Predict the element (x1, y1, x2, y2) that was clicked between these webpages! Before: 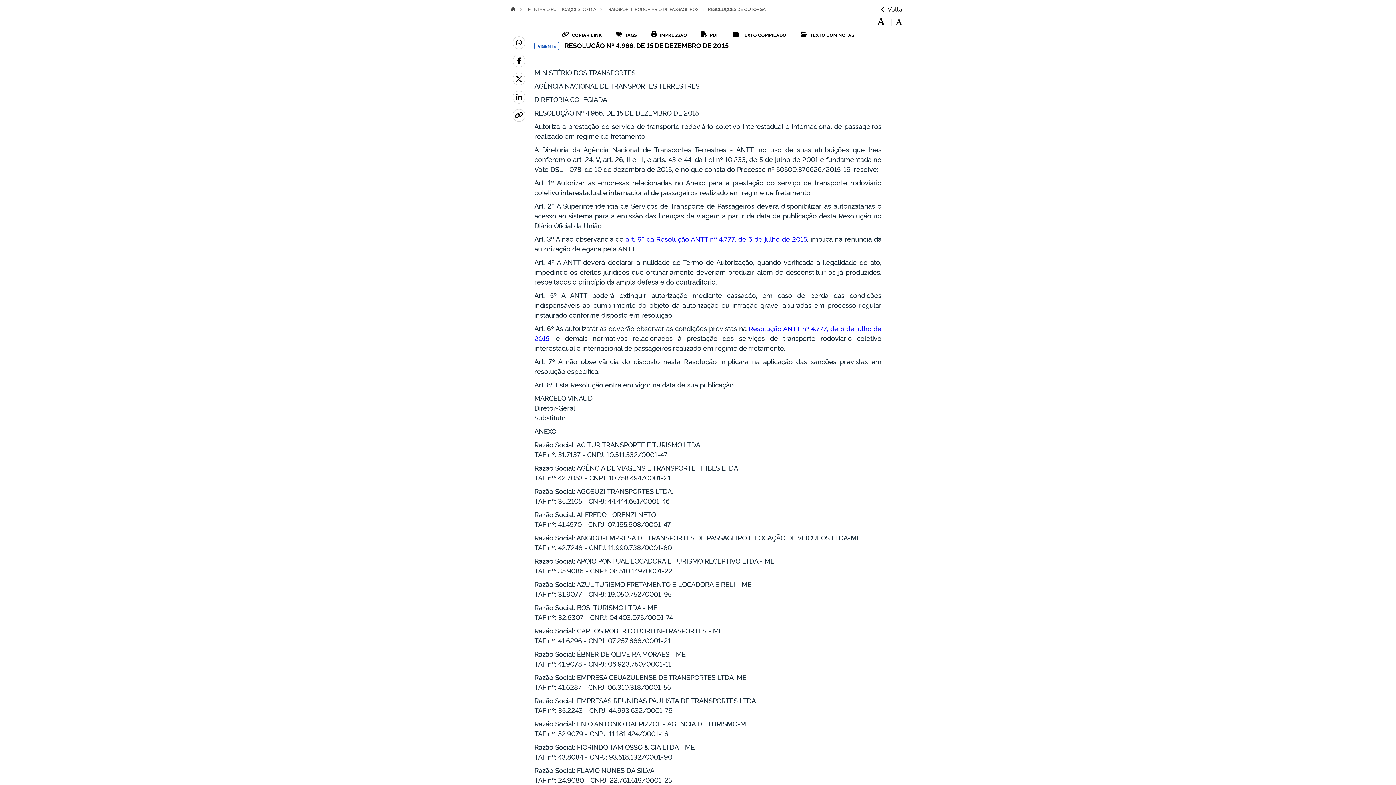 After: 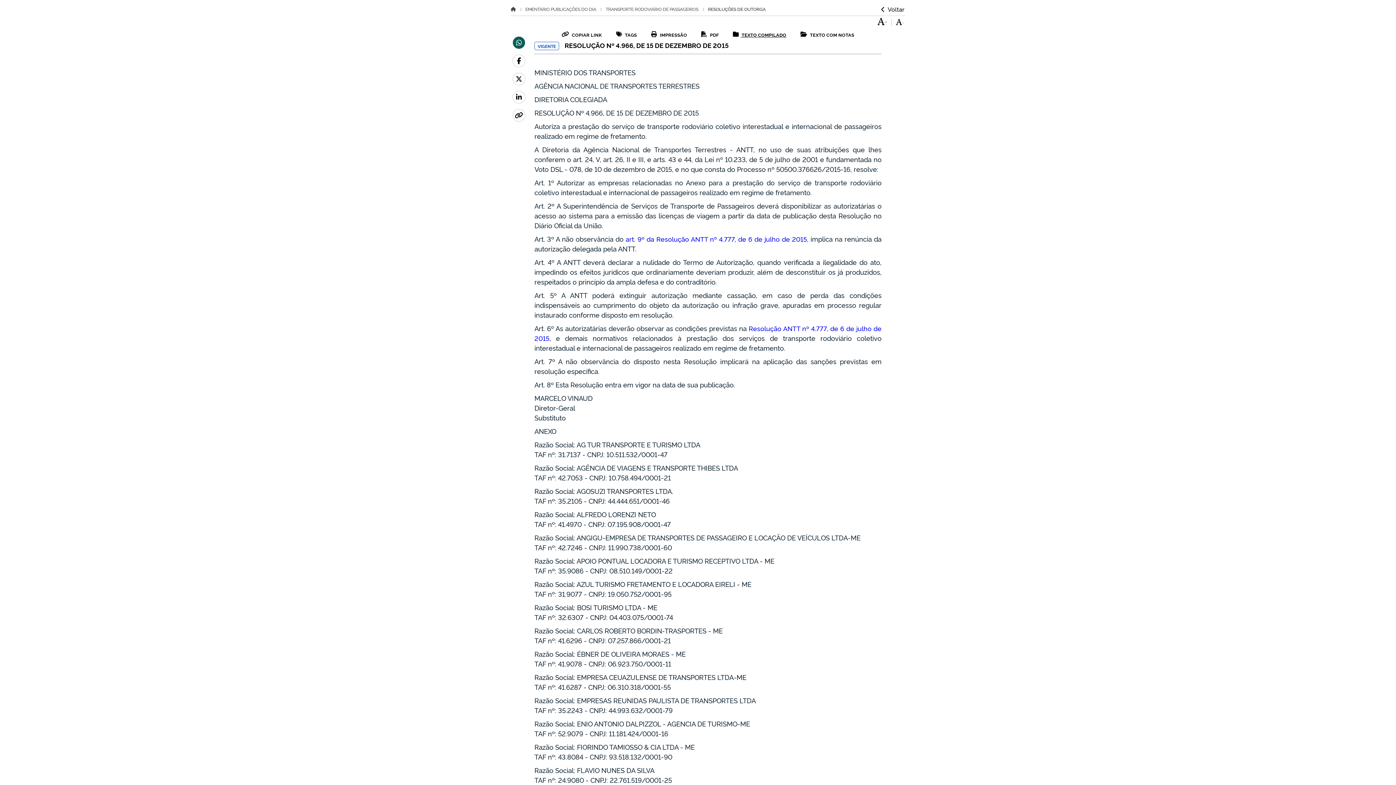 Action: bbox: (512, 36, 525, 49)